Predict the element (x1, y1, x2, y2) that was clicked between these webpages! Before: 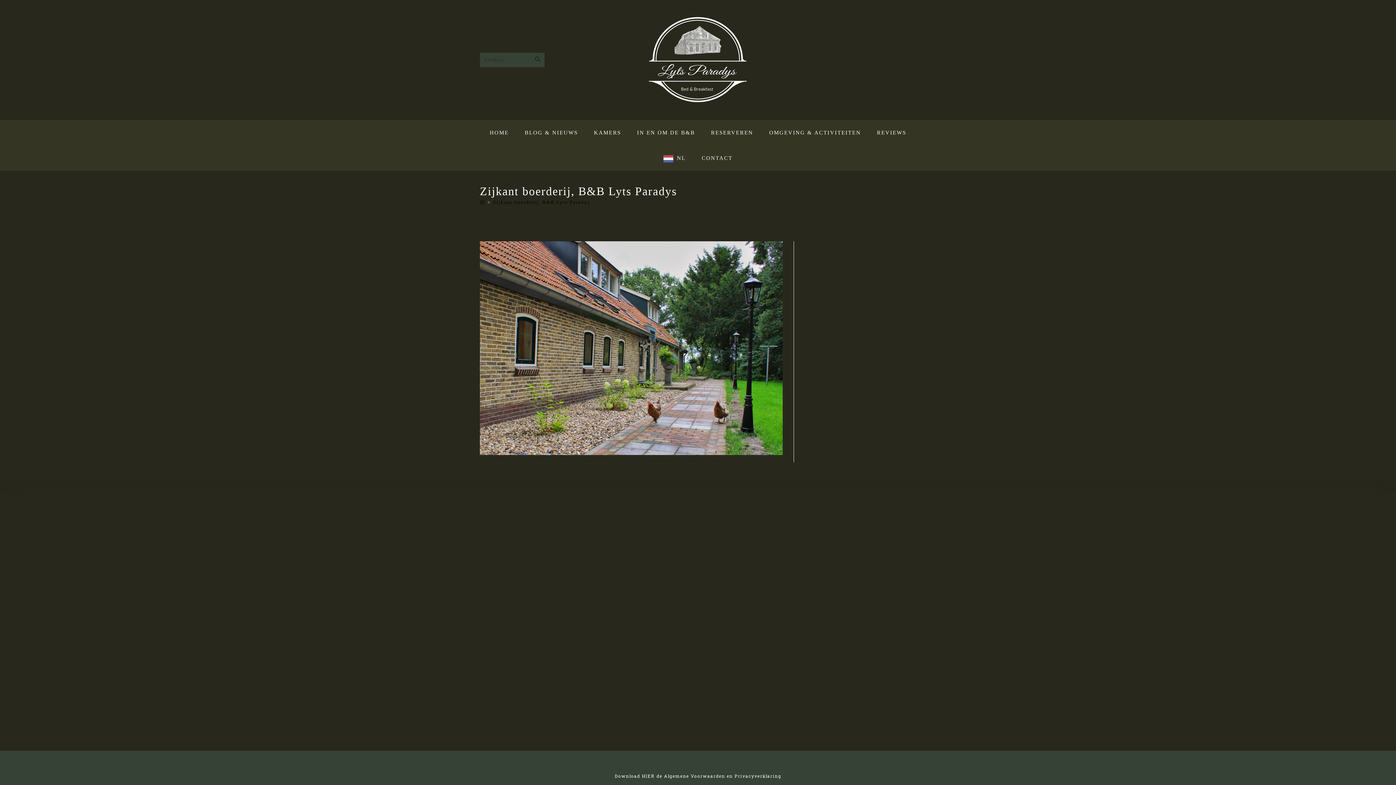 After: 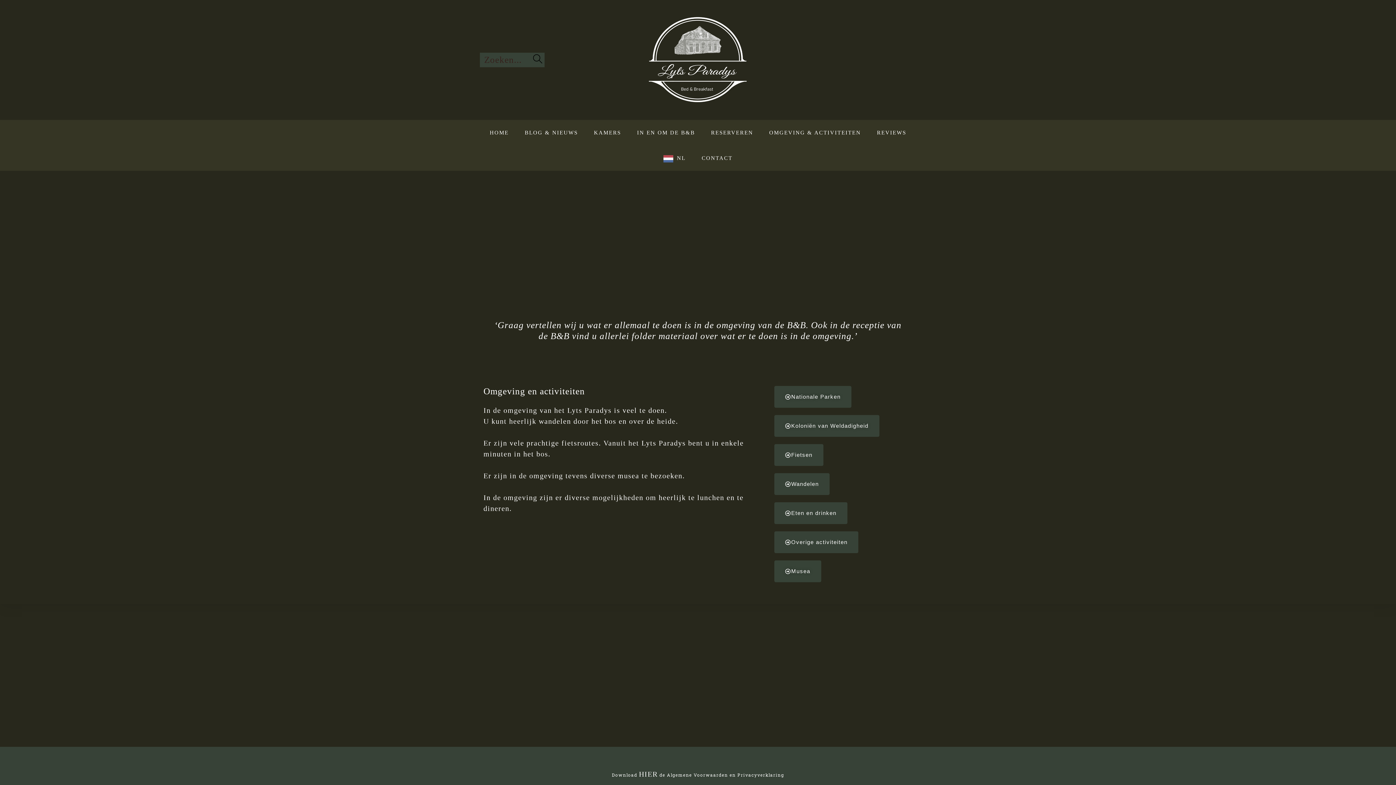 Action: label: OMGEVING & ACTIVITEITEN bbox: (761, 120, 869, 145)